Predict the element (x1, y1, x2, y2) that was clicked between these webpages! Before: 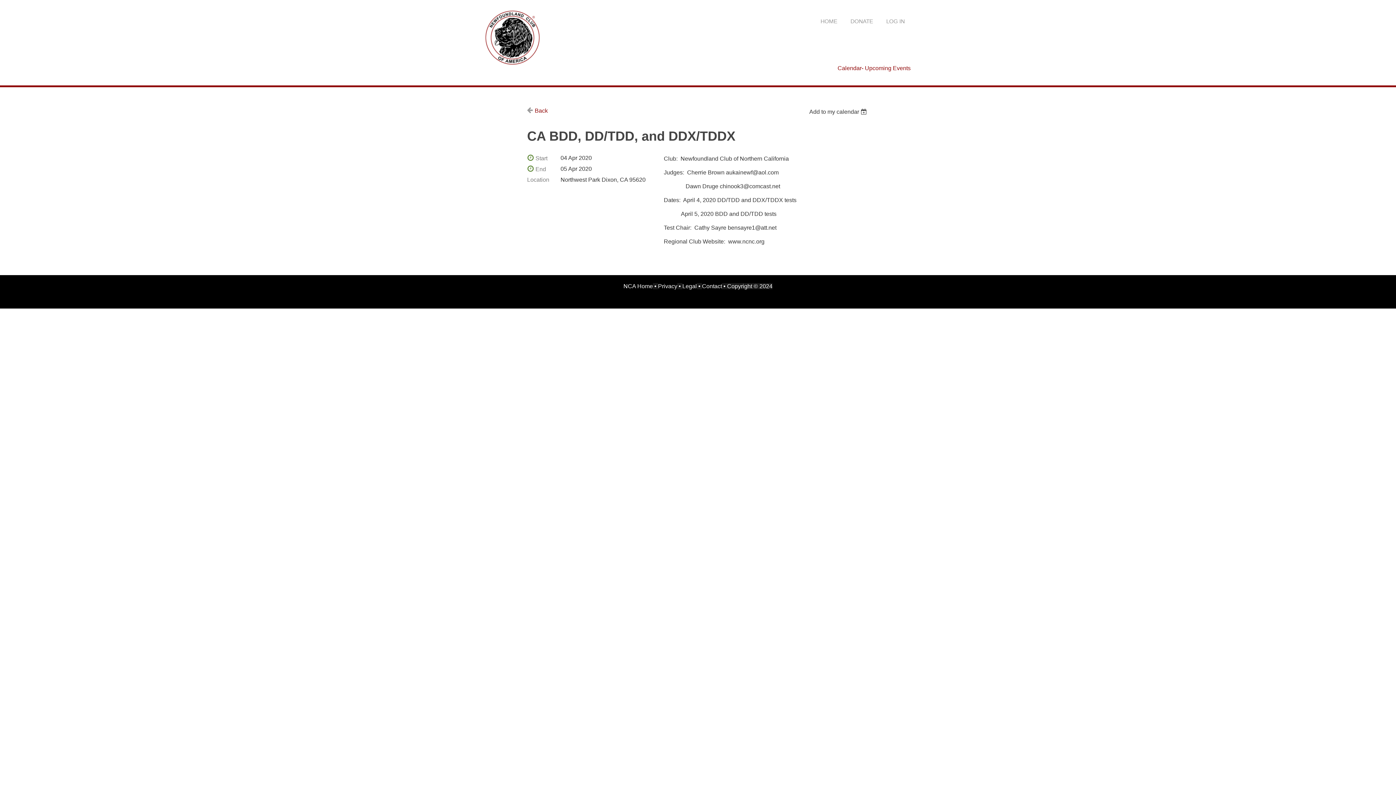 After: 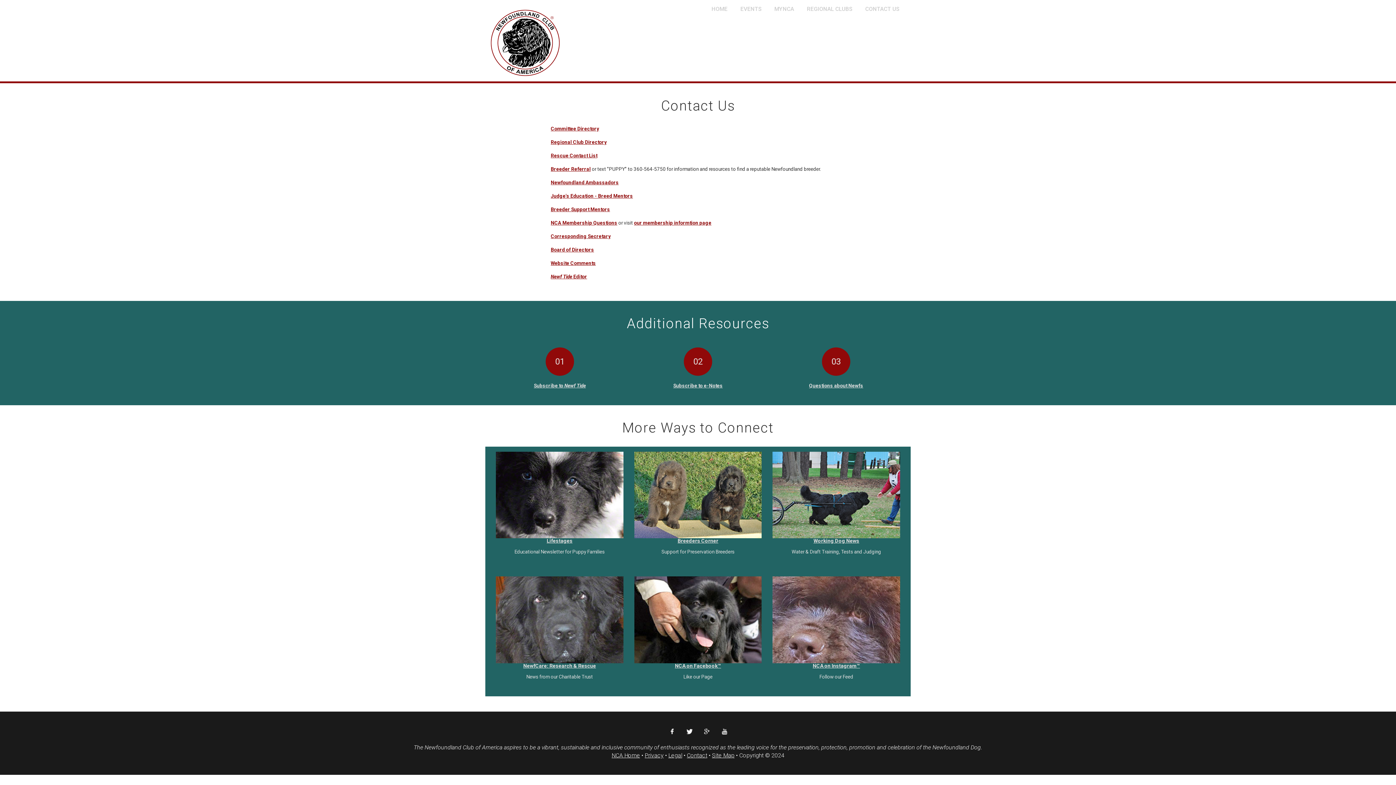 Action: label: Contact bbox: (702, 283, 722, 289)